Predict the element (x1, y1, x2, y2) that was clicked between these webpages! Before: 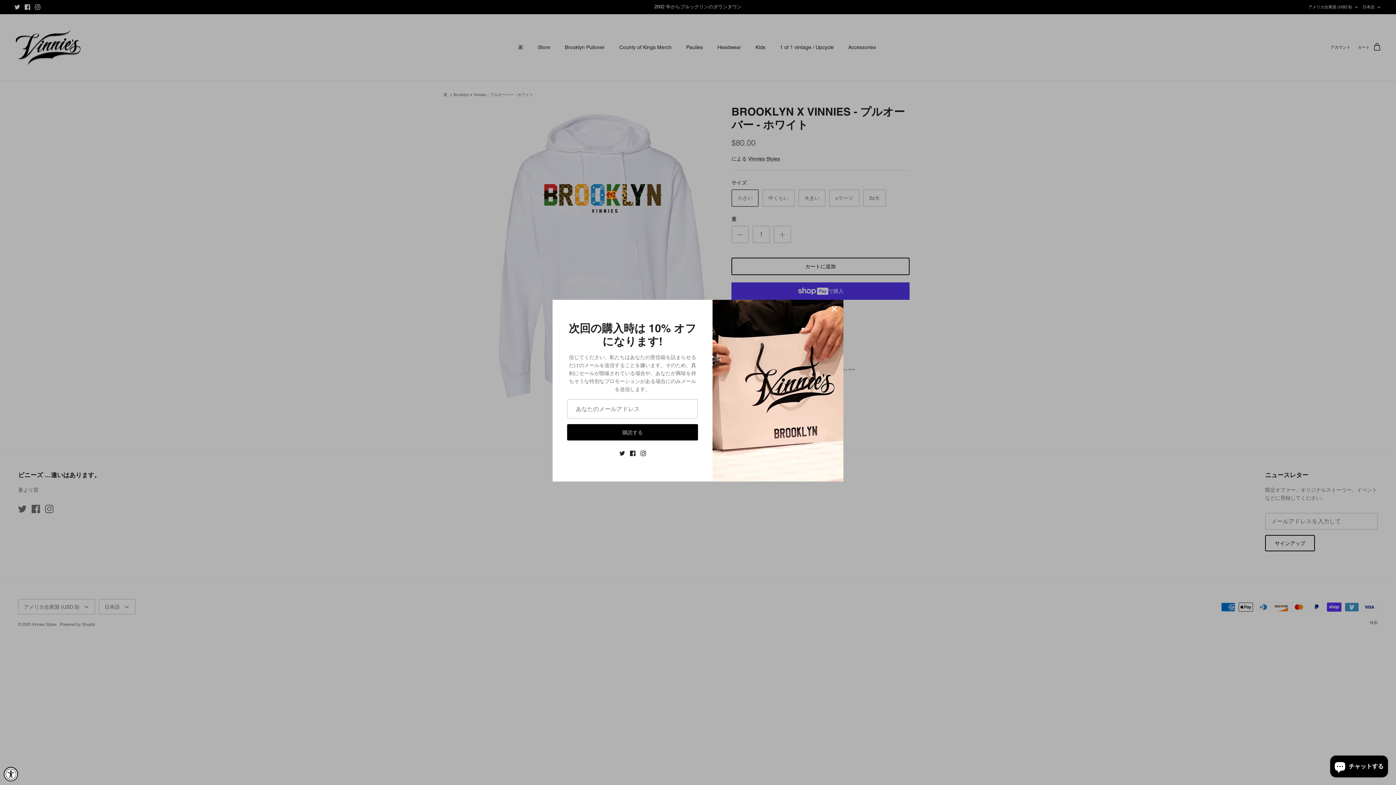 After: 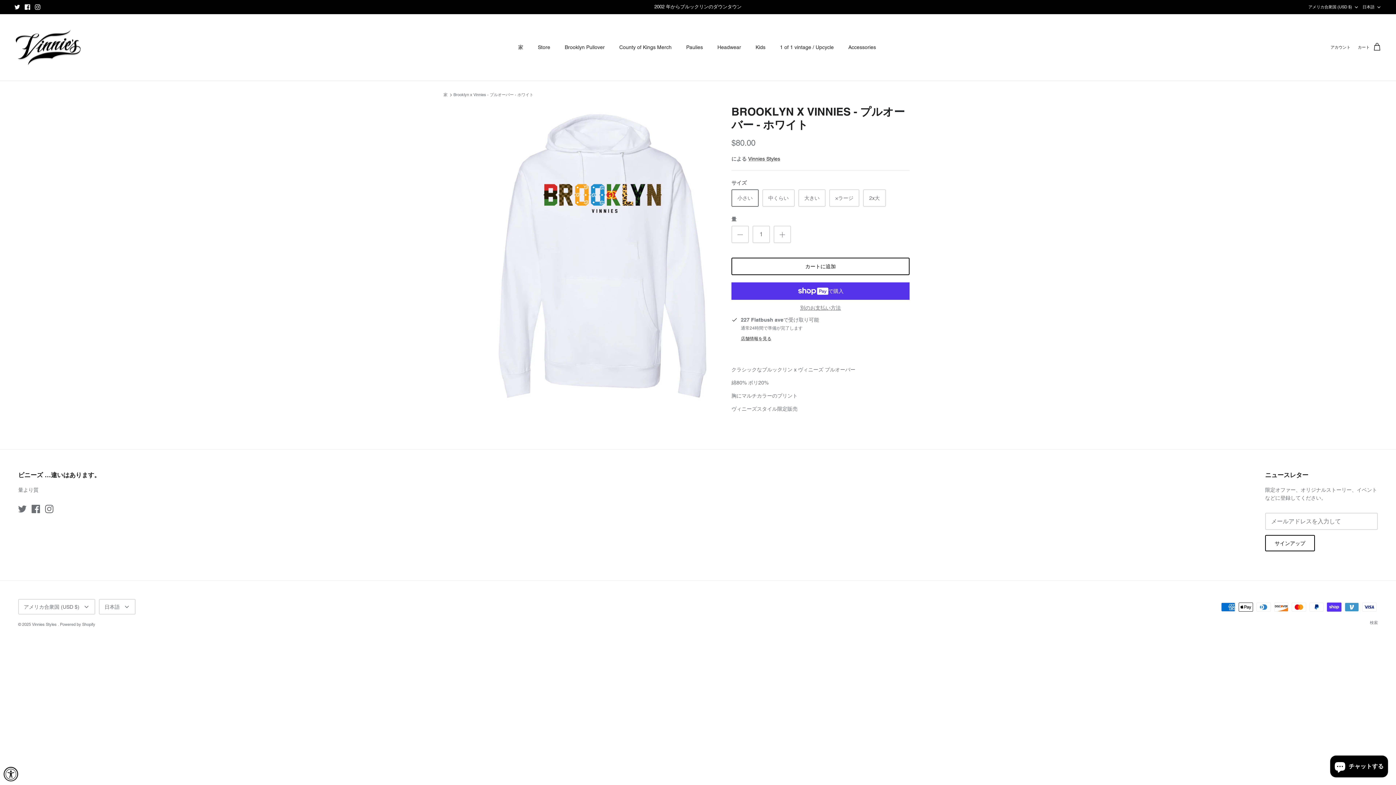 Action: bbox: (826, 301, 842, 317) label: 近い